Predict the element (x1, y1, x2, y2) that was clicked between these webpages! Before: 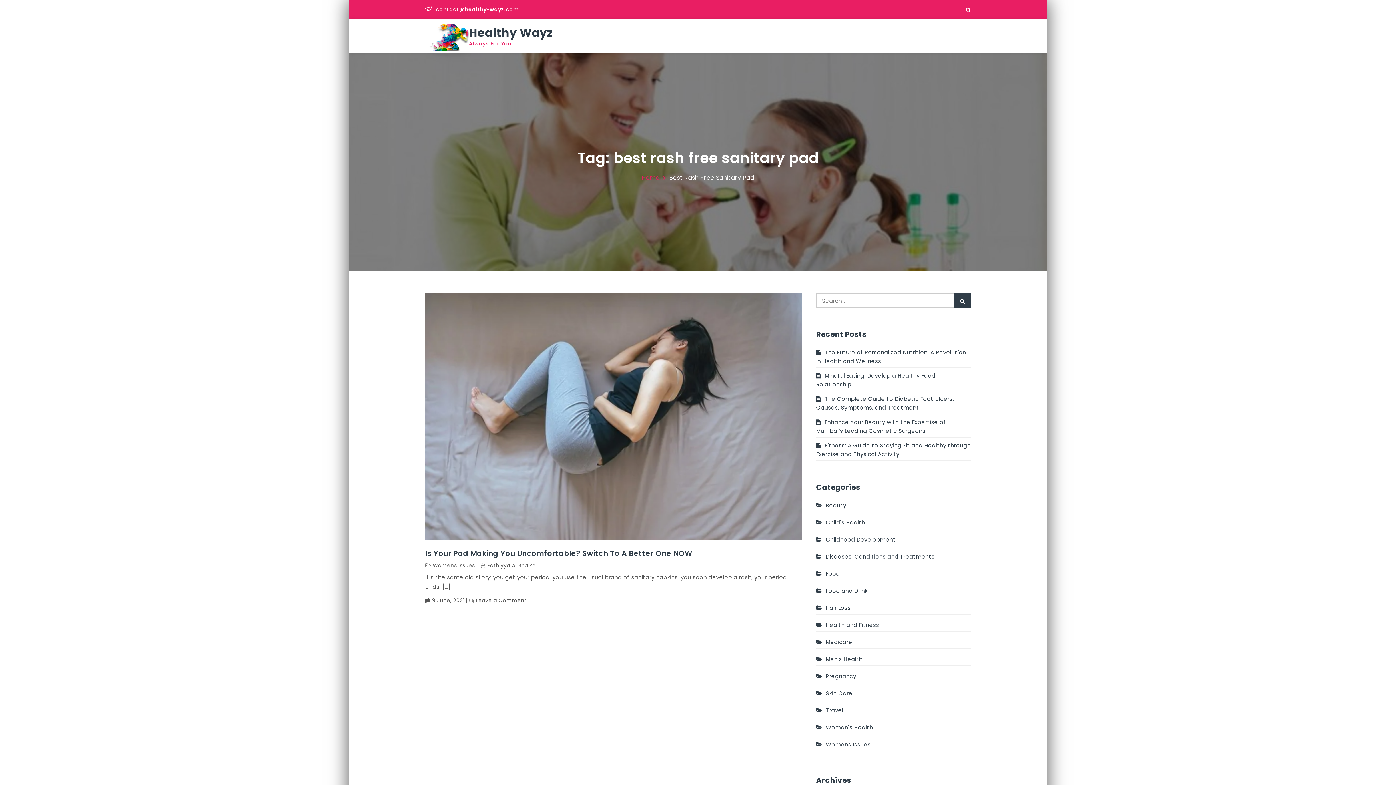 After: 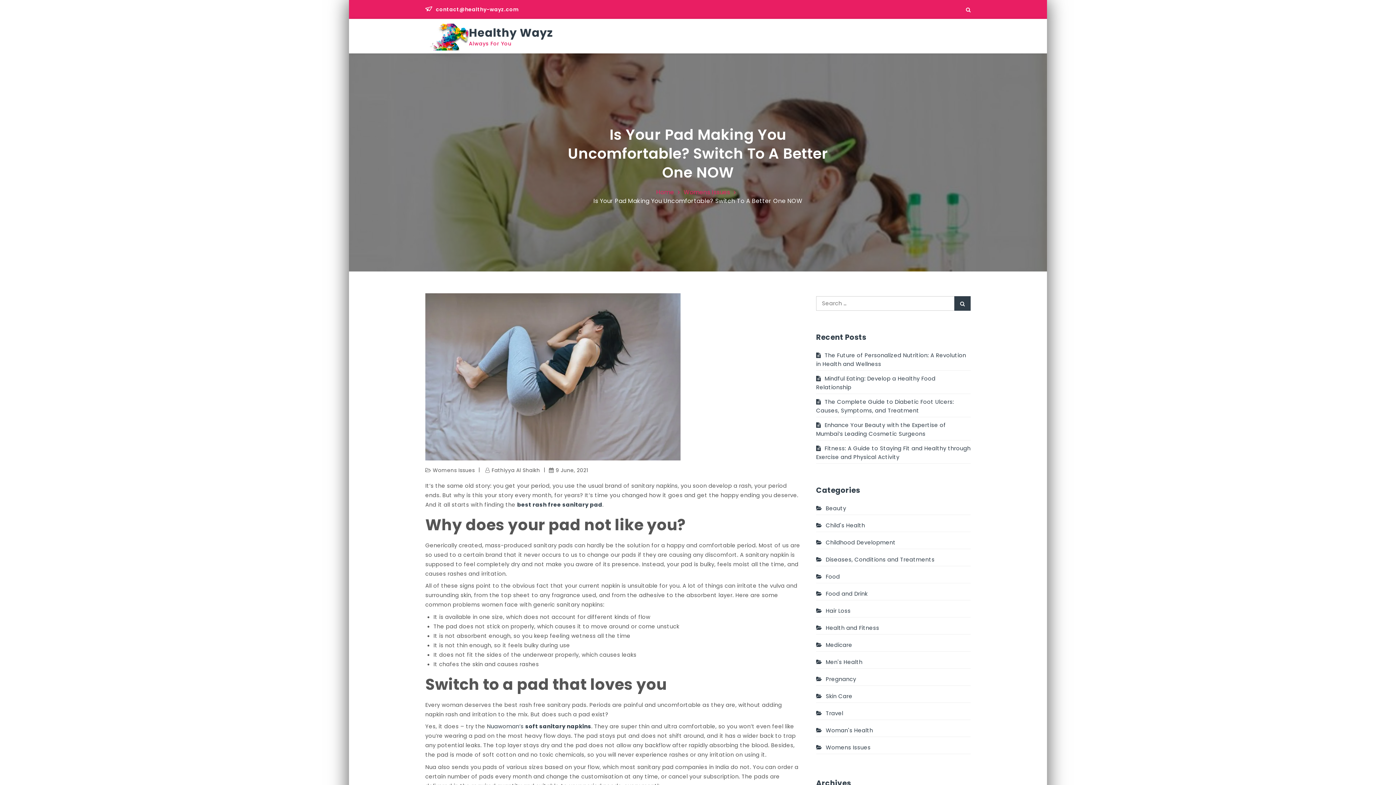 Action: bbox: (425, 412, 801, 420)